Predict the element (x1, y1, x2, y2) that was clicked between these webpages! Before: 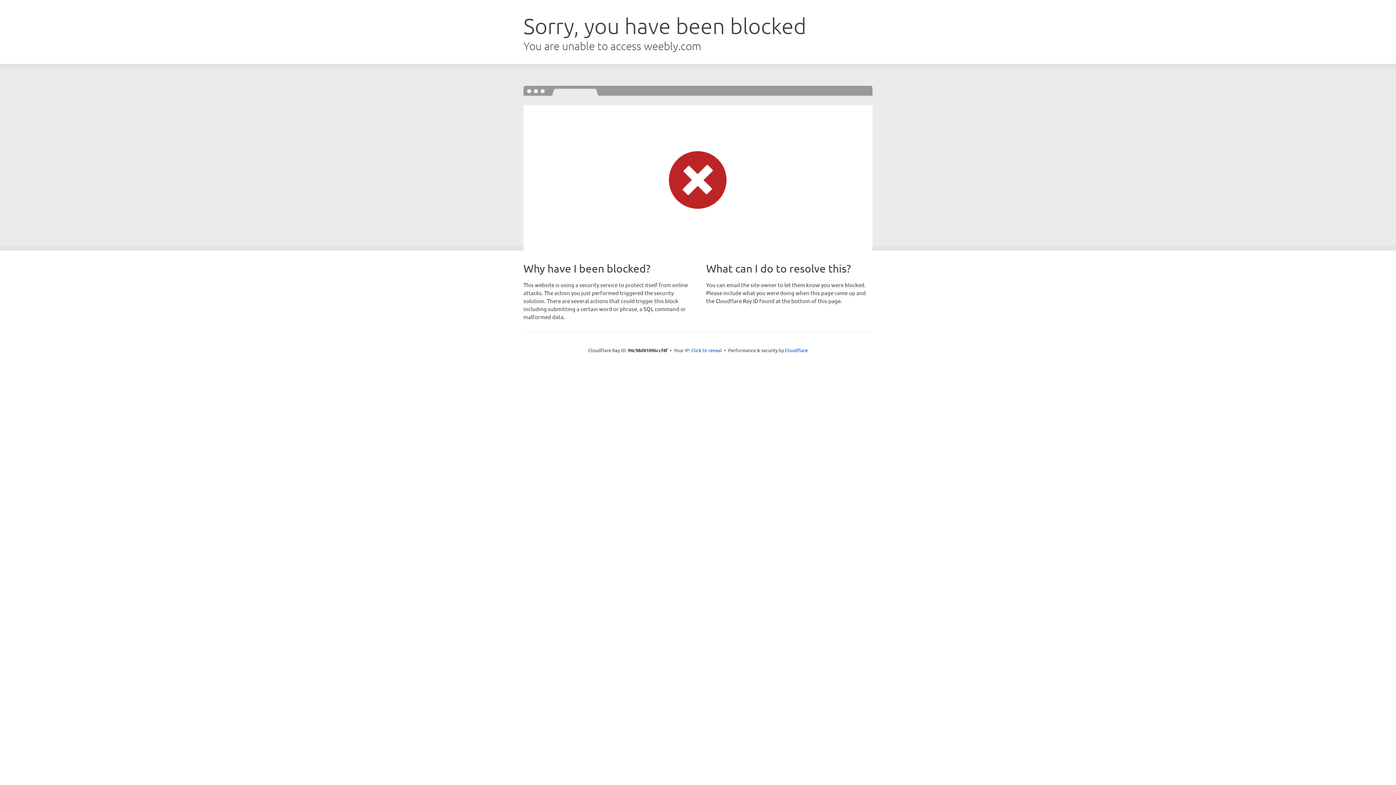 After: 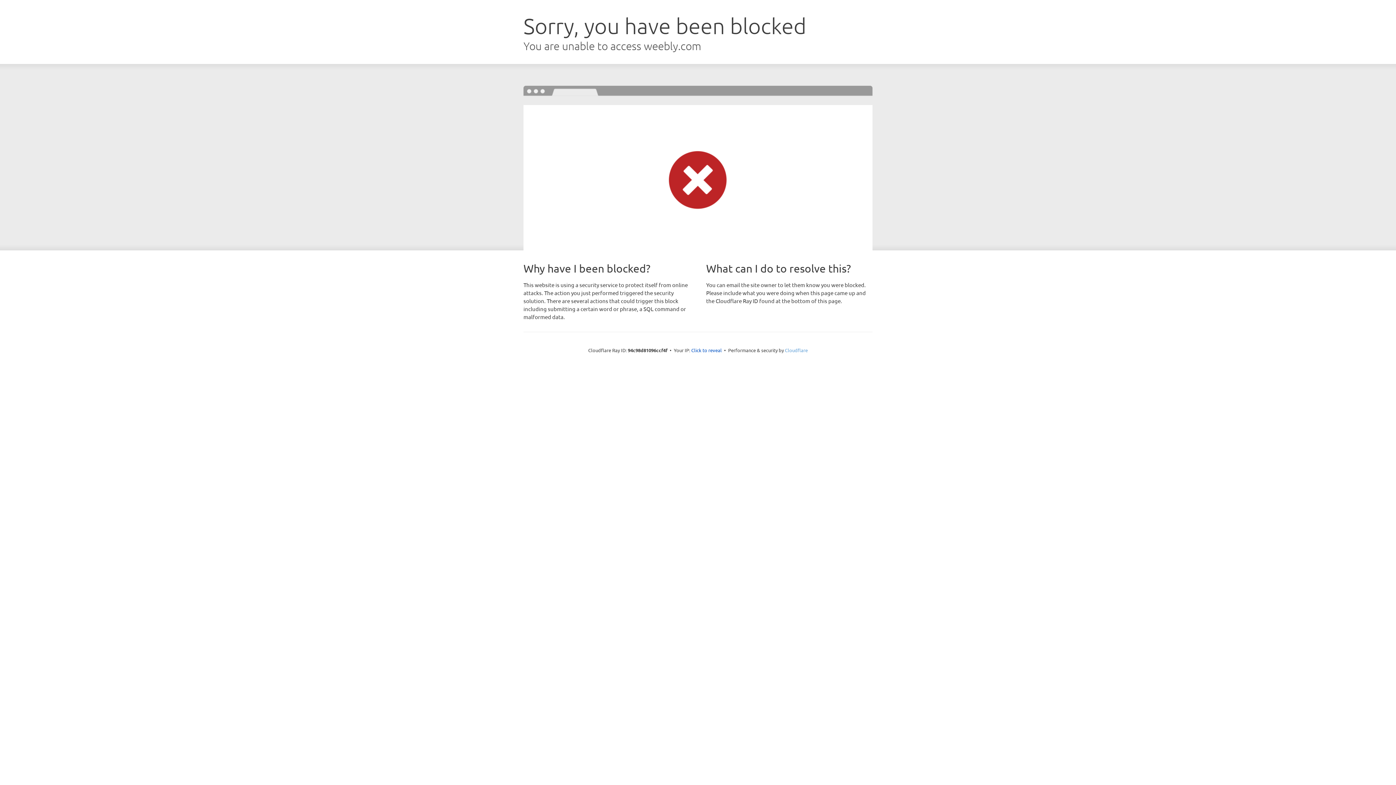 Action: label: Cloudflare bbox: (785, 347, 808, 353)